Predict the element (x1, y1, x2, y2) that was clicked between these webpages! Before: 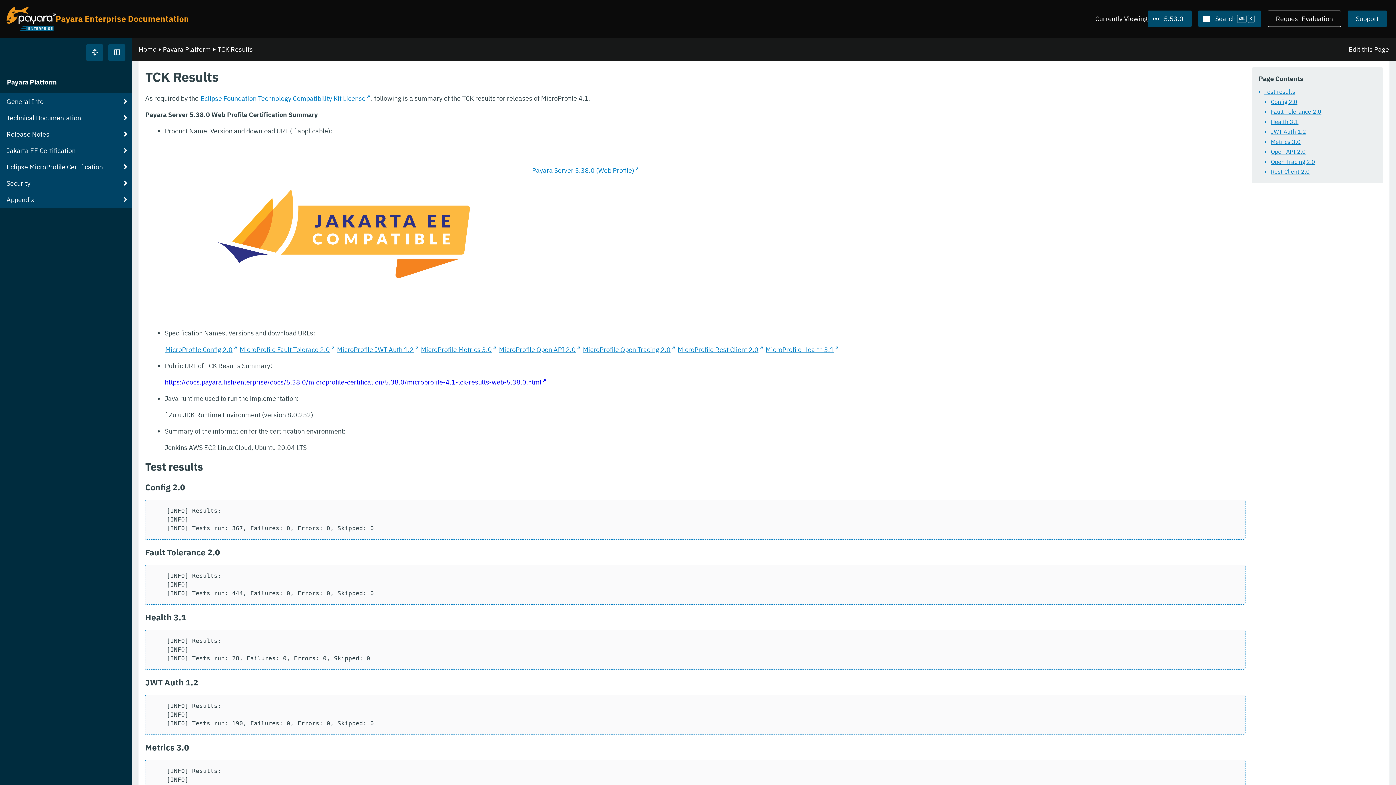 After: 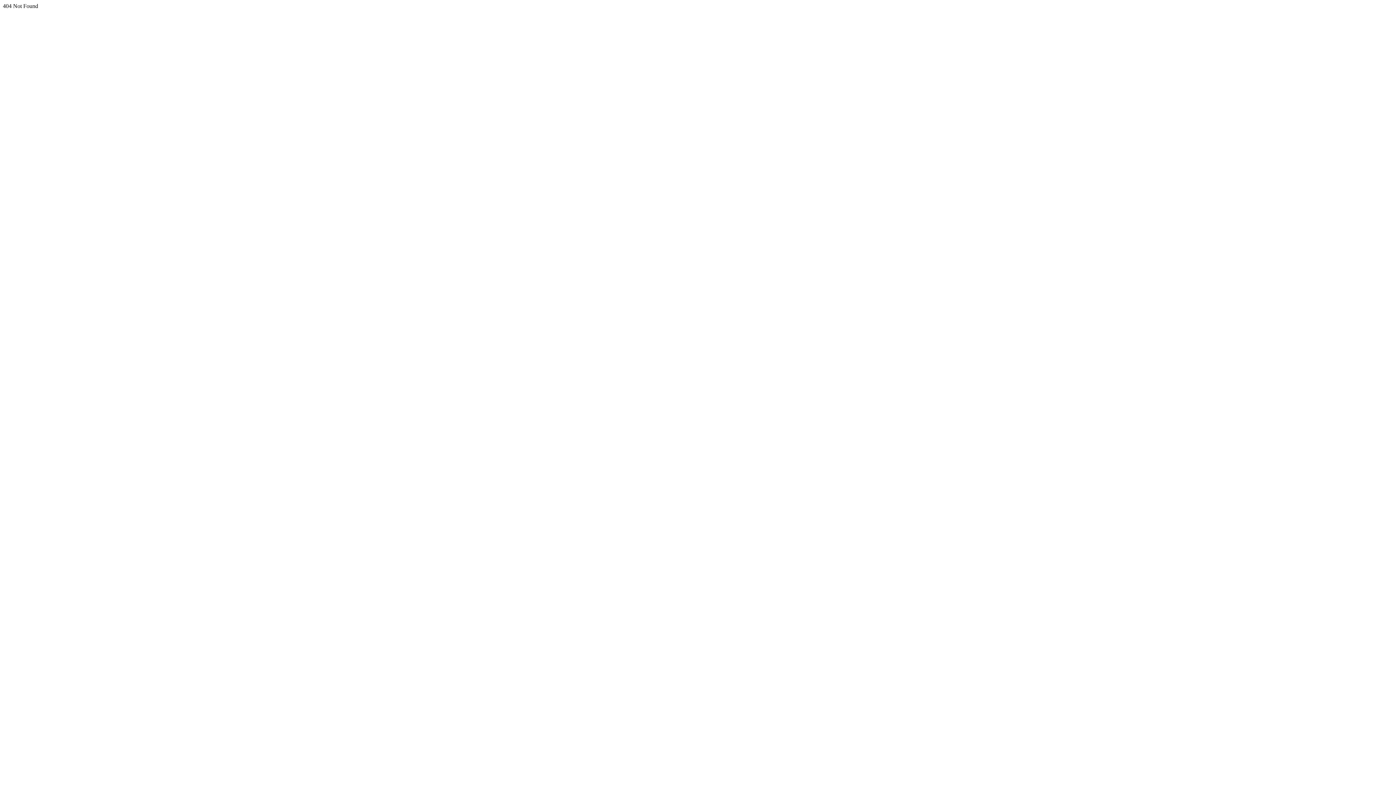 Action: label: MicroProfile Rest Client 2.0 bbox: (677, 344, 763, 354)